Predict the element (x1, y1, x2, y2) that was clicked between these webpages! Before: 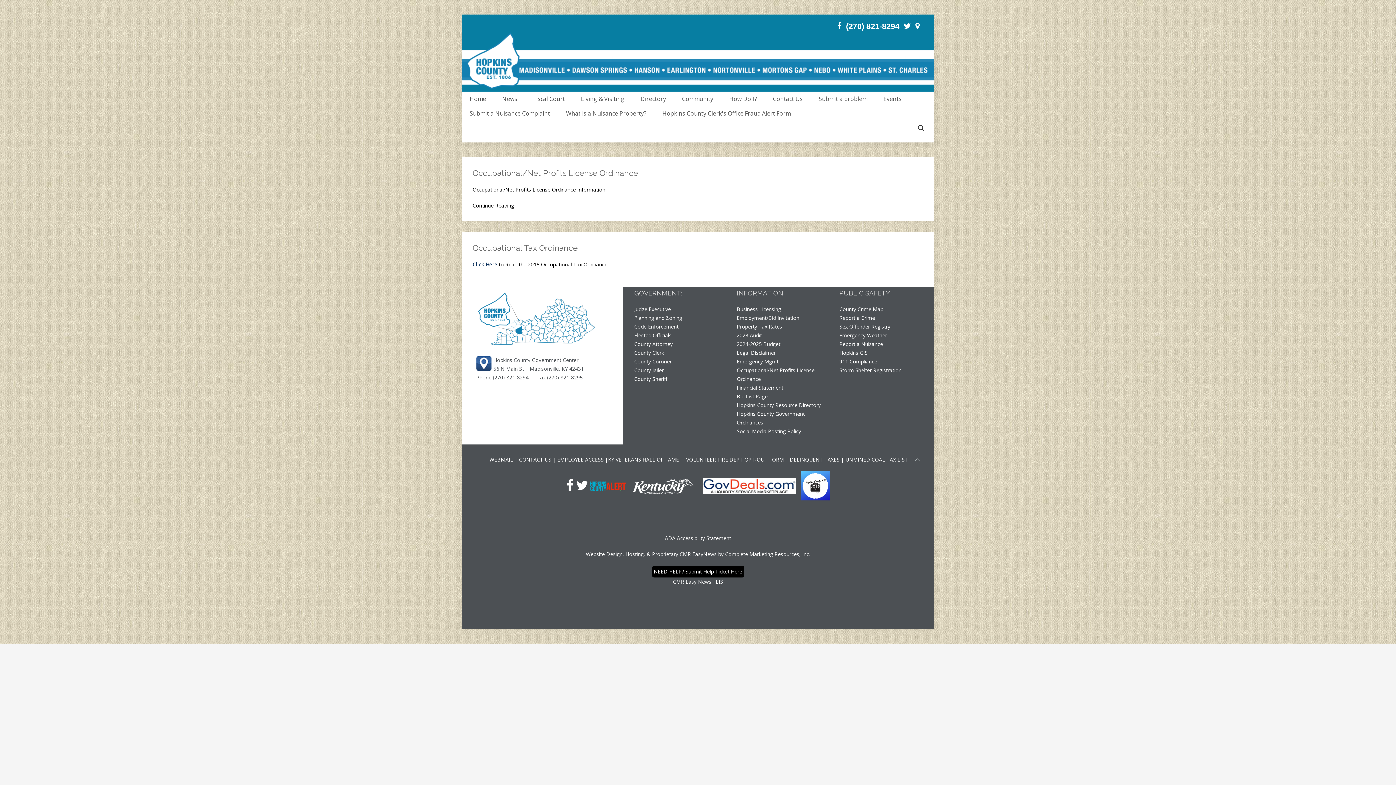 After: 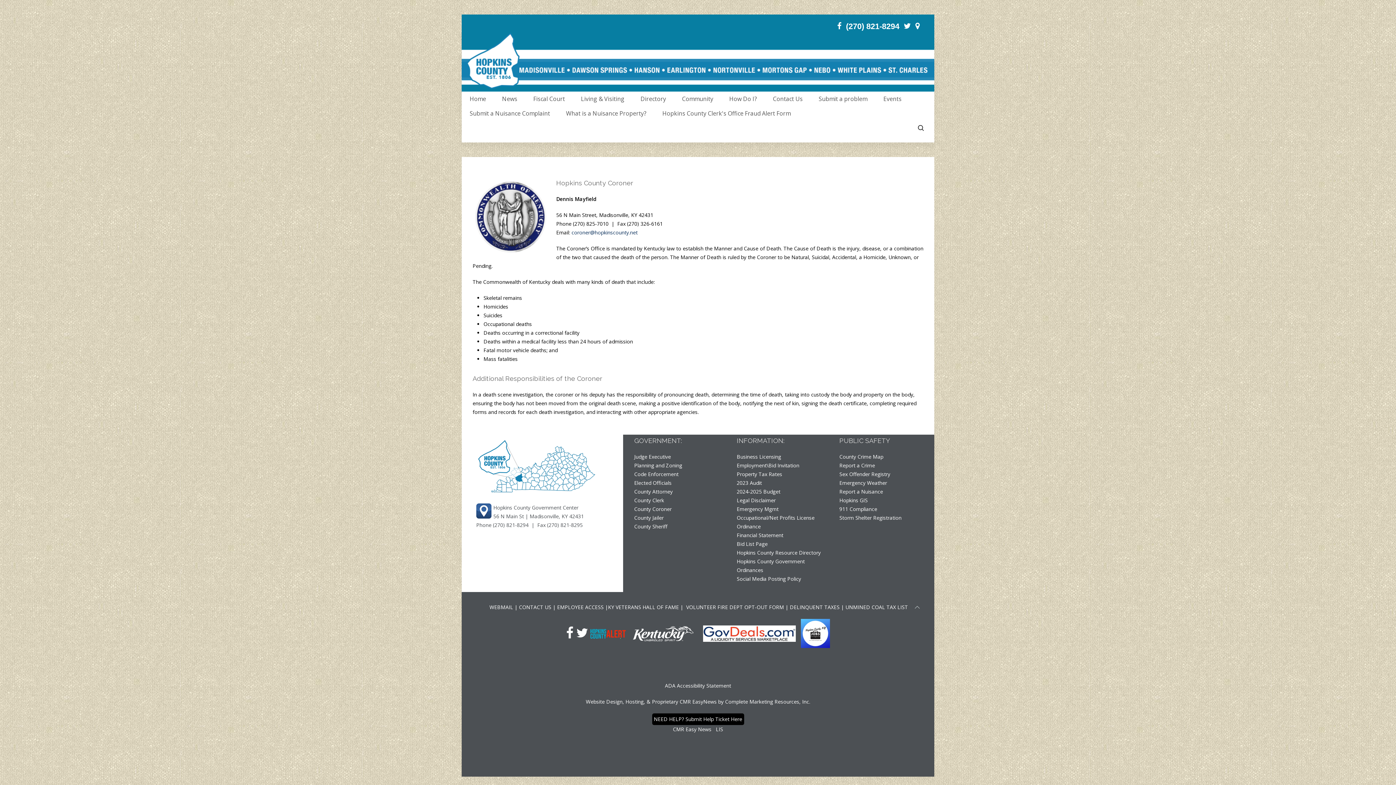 Action: bbox: (634, 357, 729, 366) label: County Coroner